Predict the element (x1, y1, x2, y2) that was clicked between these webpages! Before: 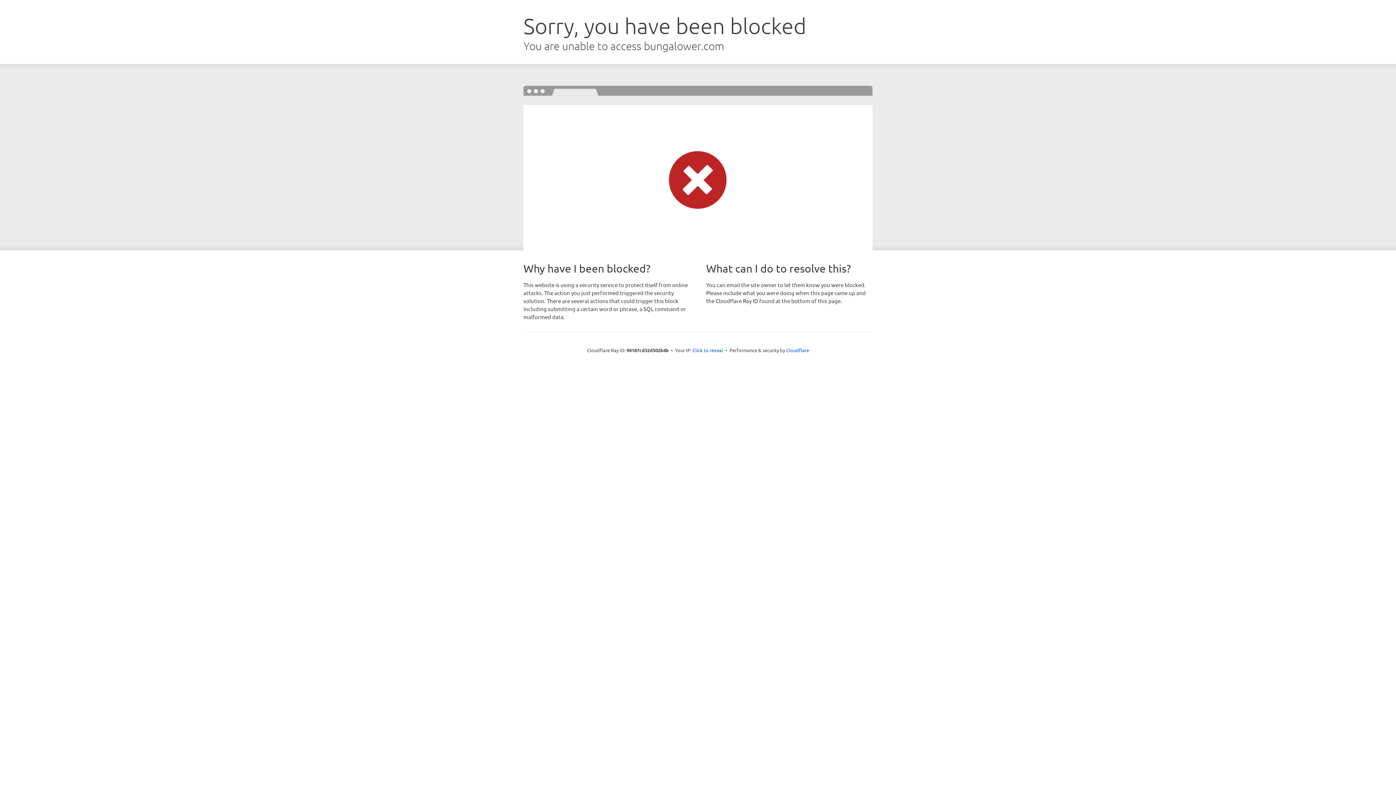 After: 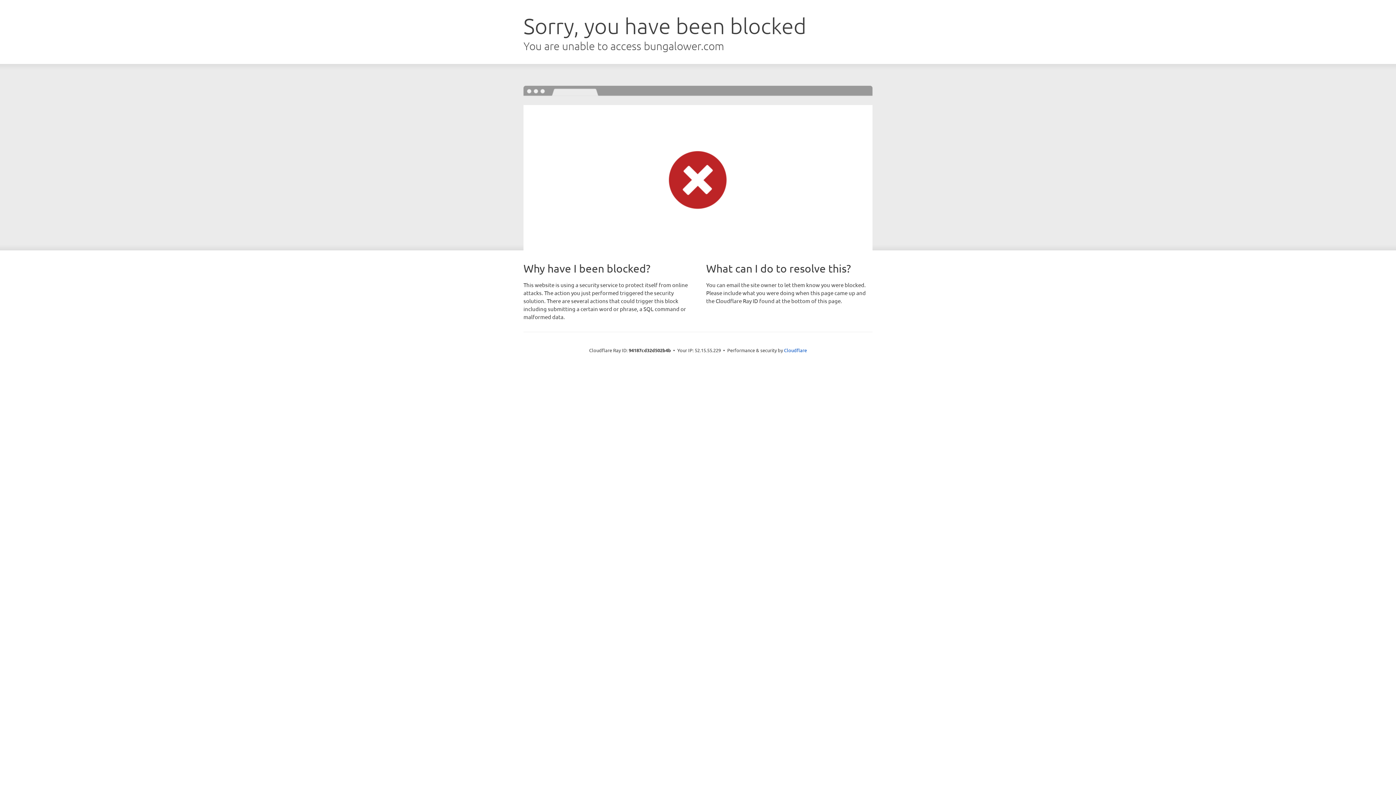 Action: bbox: (692, 346, 723, 353) label: Click to reveal